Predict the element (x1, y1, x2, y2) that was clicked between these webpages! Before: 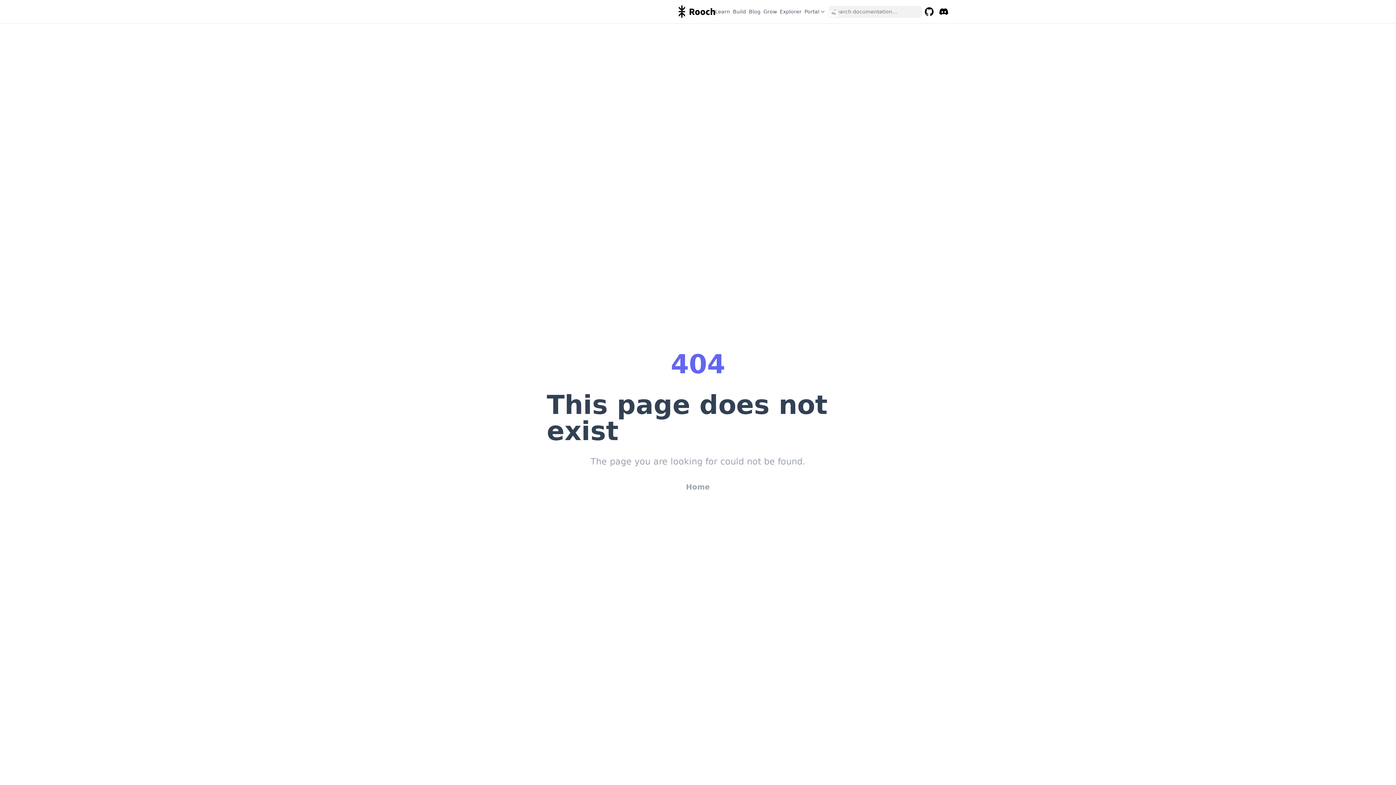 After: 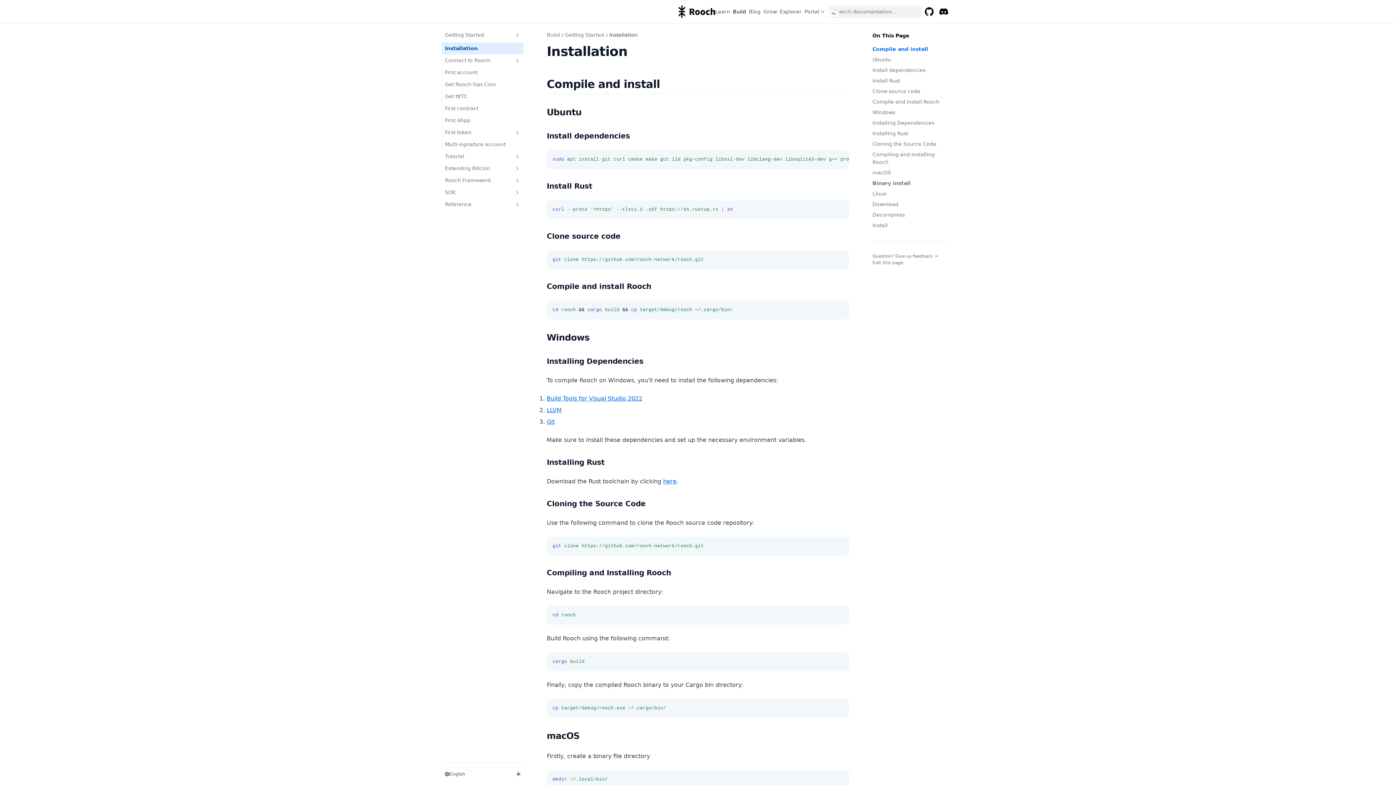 Action: label: Build bbox: (730, 4, 749, 18)